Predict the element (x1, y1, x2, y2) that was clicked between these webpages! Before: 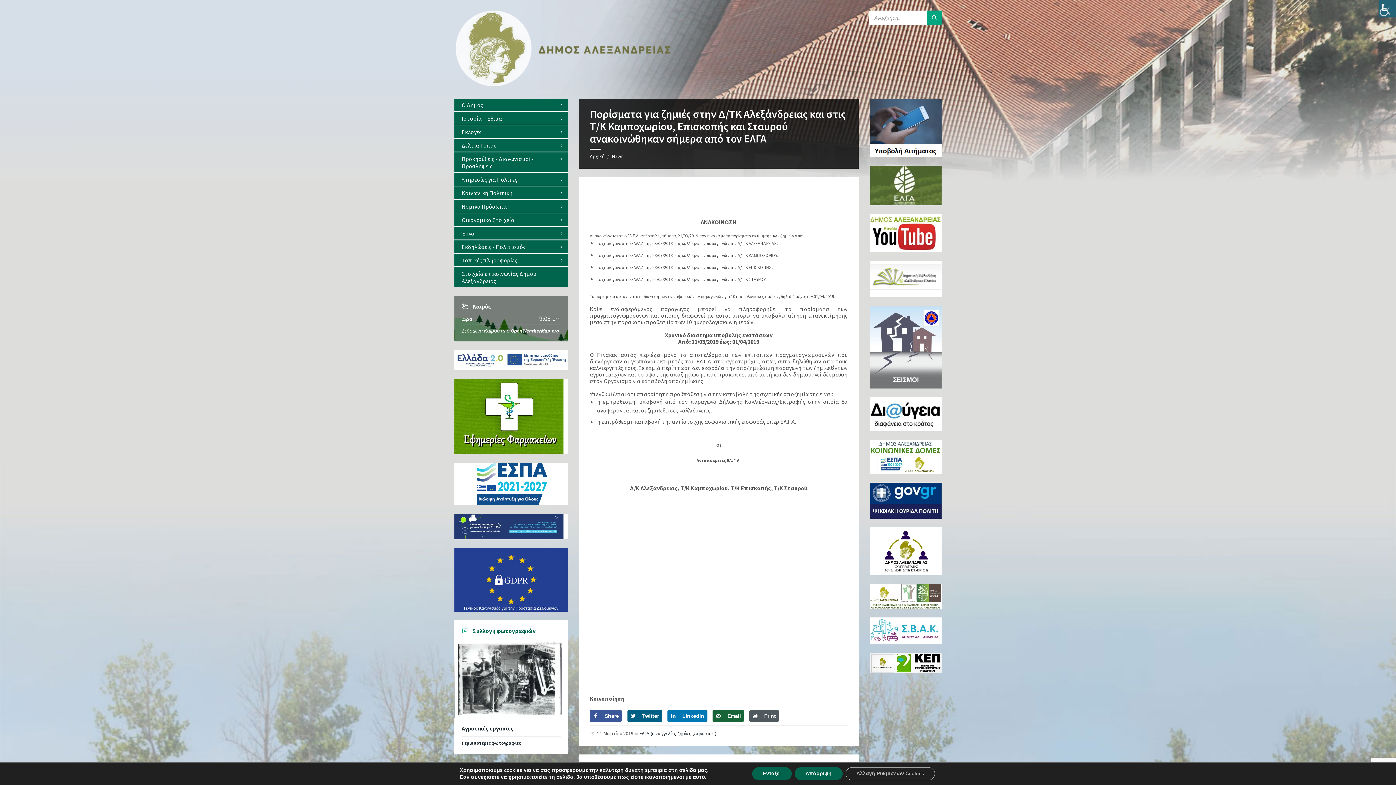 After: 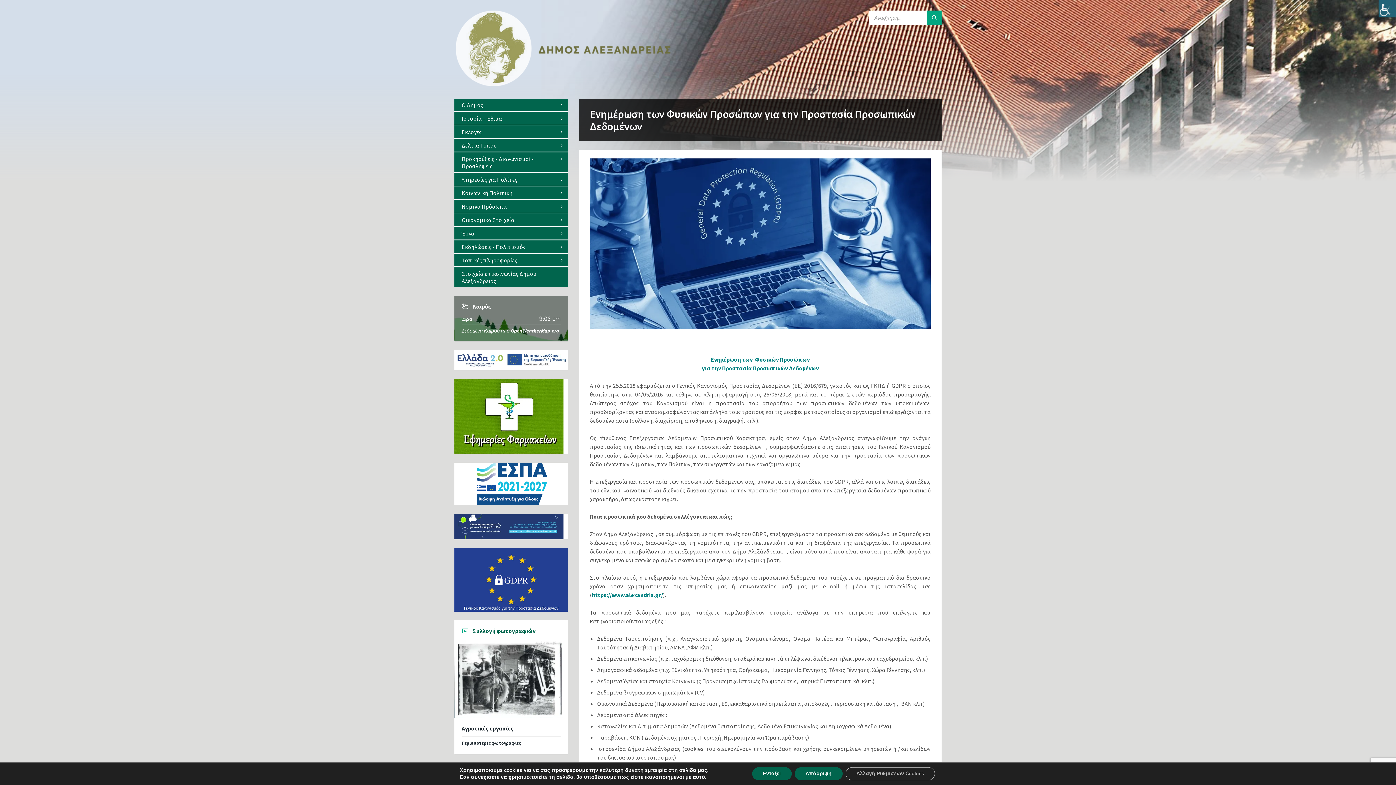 Action: bbox: (454, 548, 568, 612)